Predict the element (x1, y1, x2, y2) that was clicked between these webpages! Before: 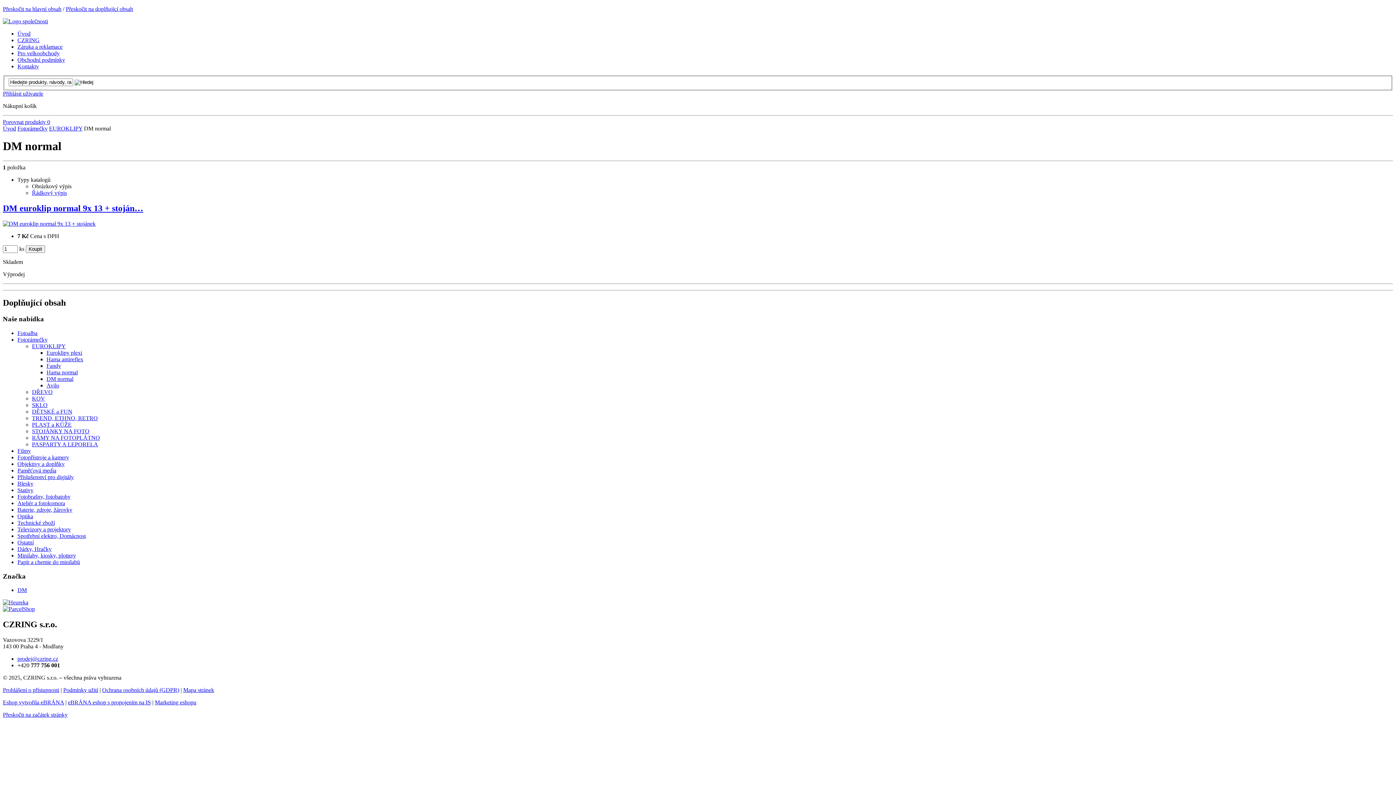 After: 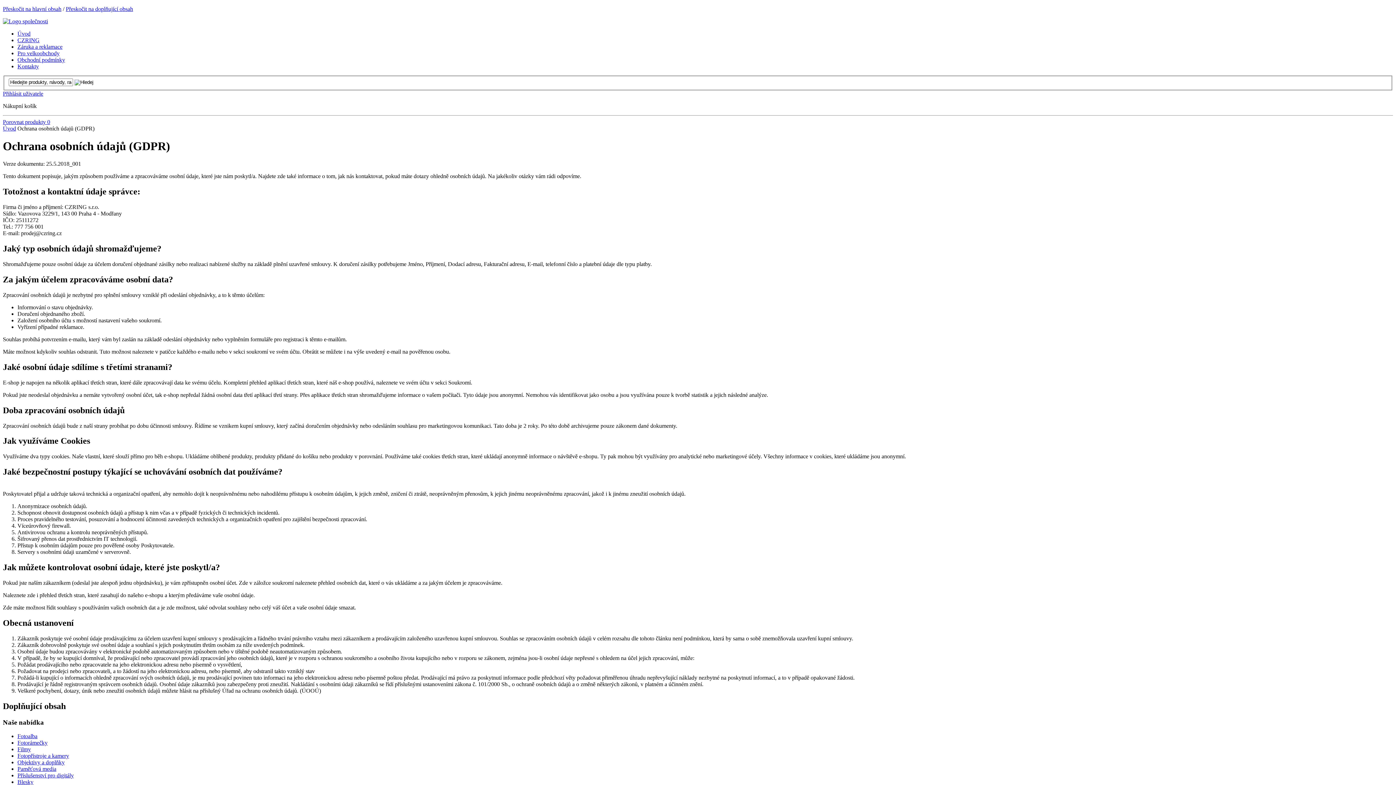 Action: bbox: (102, 687, 179, 693) label: Ochrana osobních údajů (GDPR)